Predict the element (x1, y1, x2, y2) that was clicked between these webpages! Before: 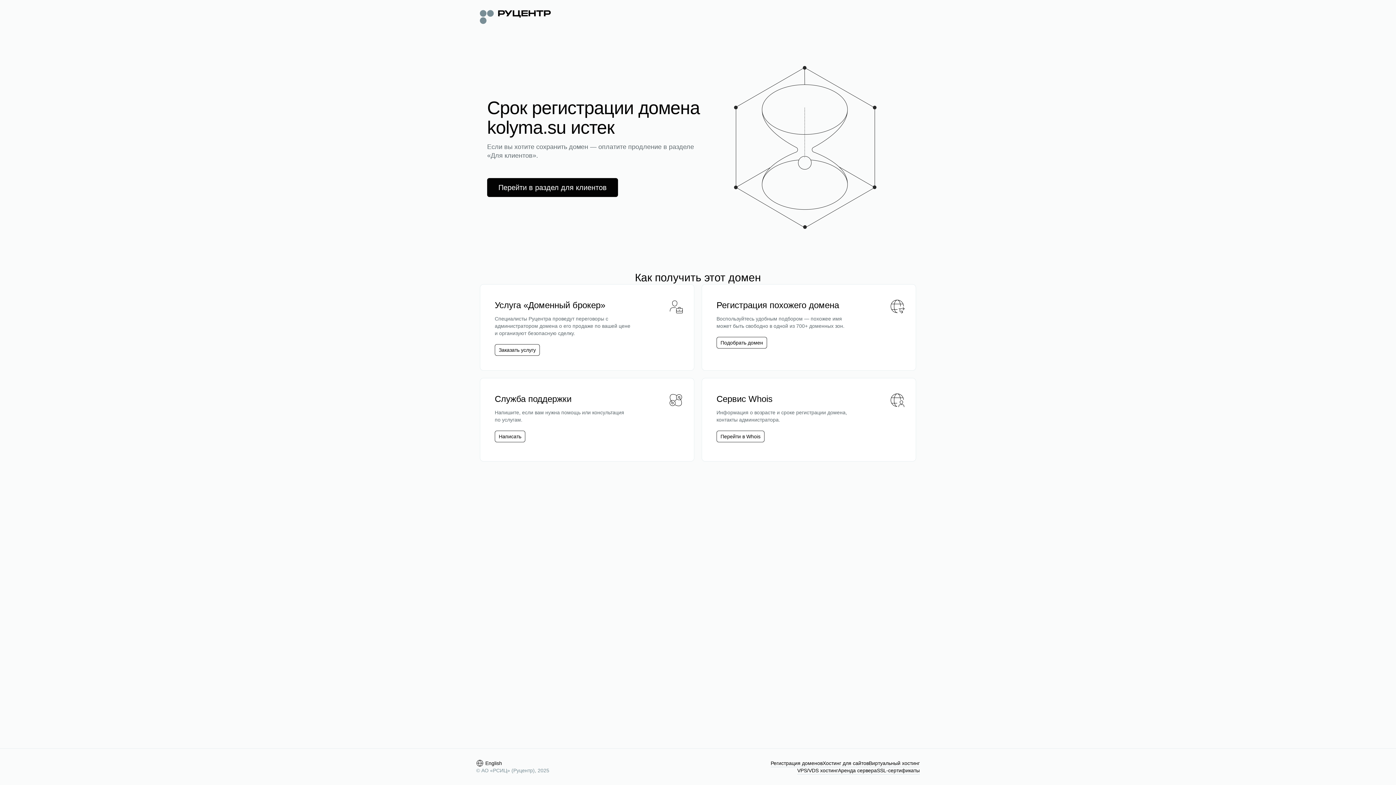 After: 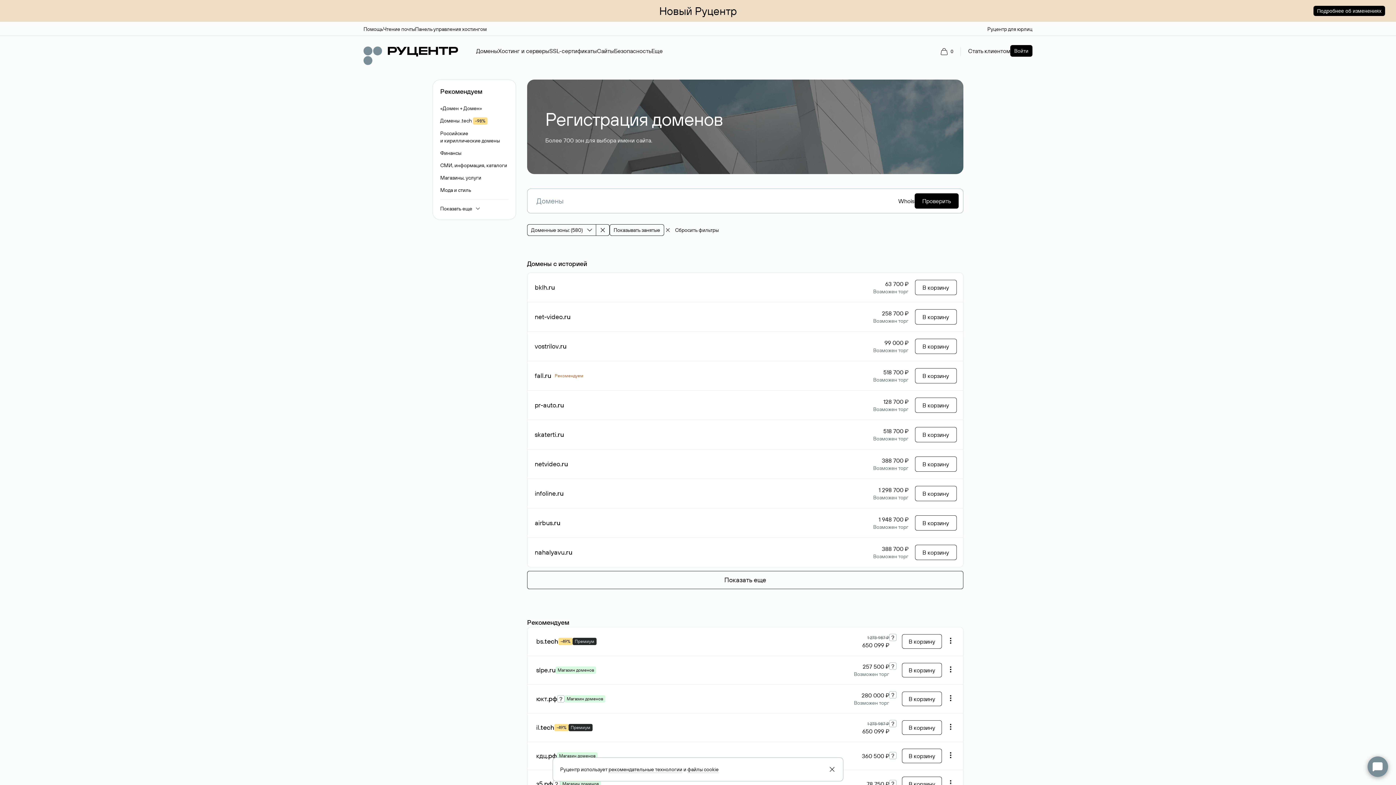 Action: bbox: (716, 337, 767, 348) label: Подобрать домен